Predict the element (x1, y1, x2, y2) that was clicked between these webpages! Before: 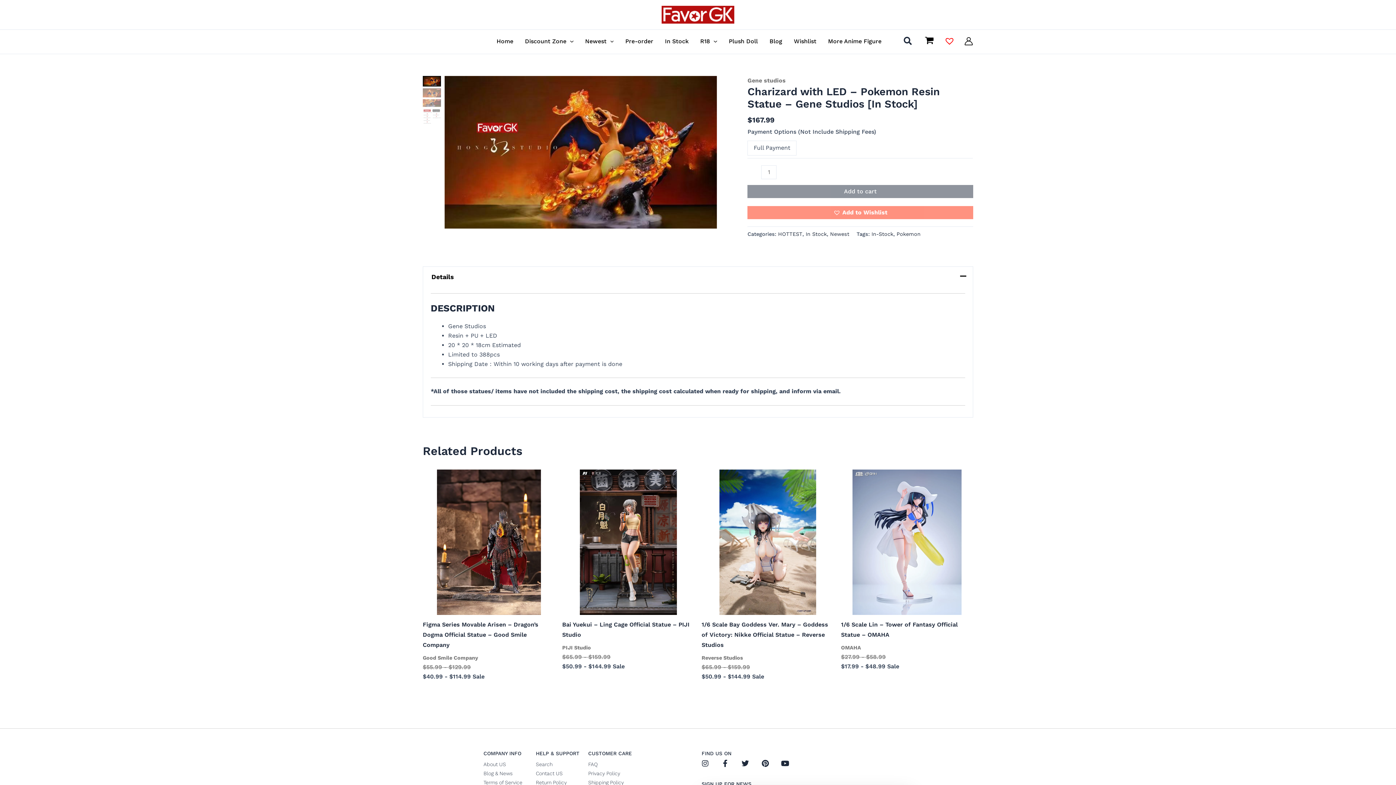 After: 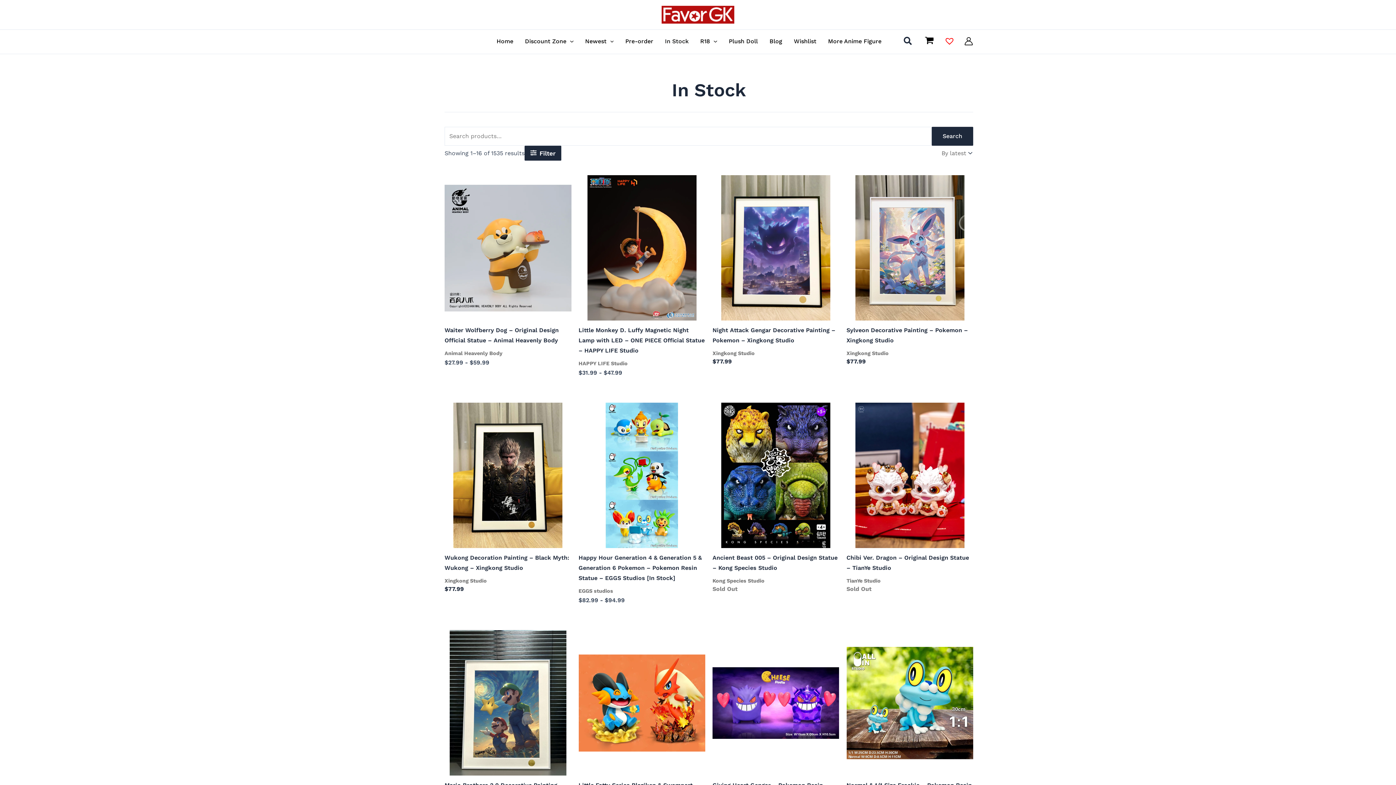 Action: bbox: (805, 231, 827, 237) label: In Stock